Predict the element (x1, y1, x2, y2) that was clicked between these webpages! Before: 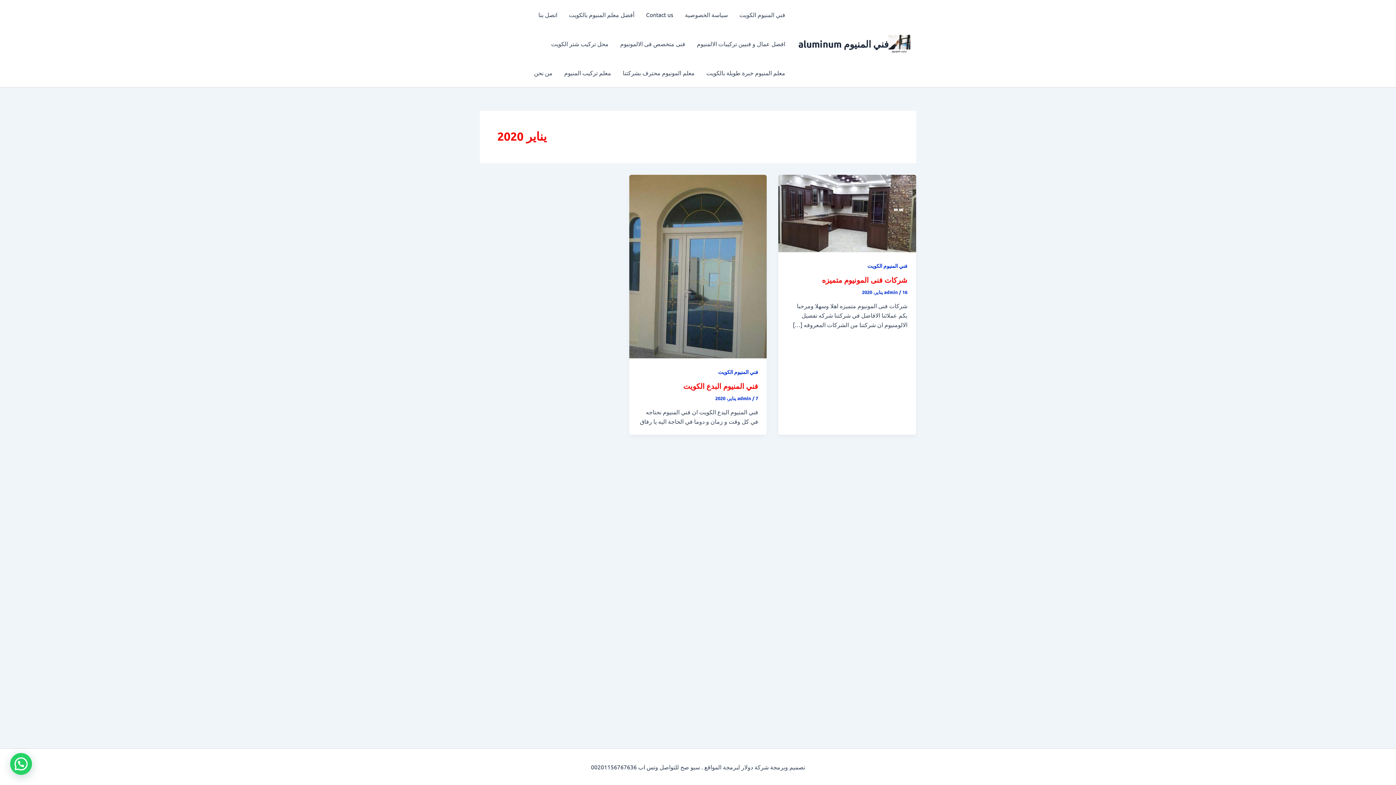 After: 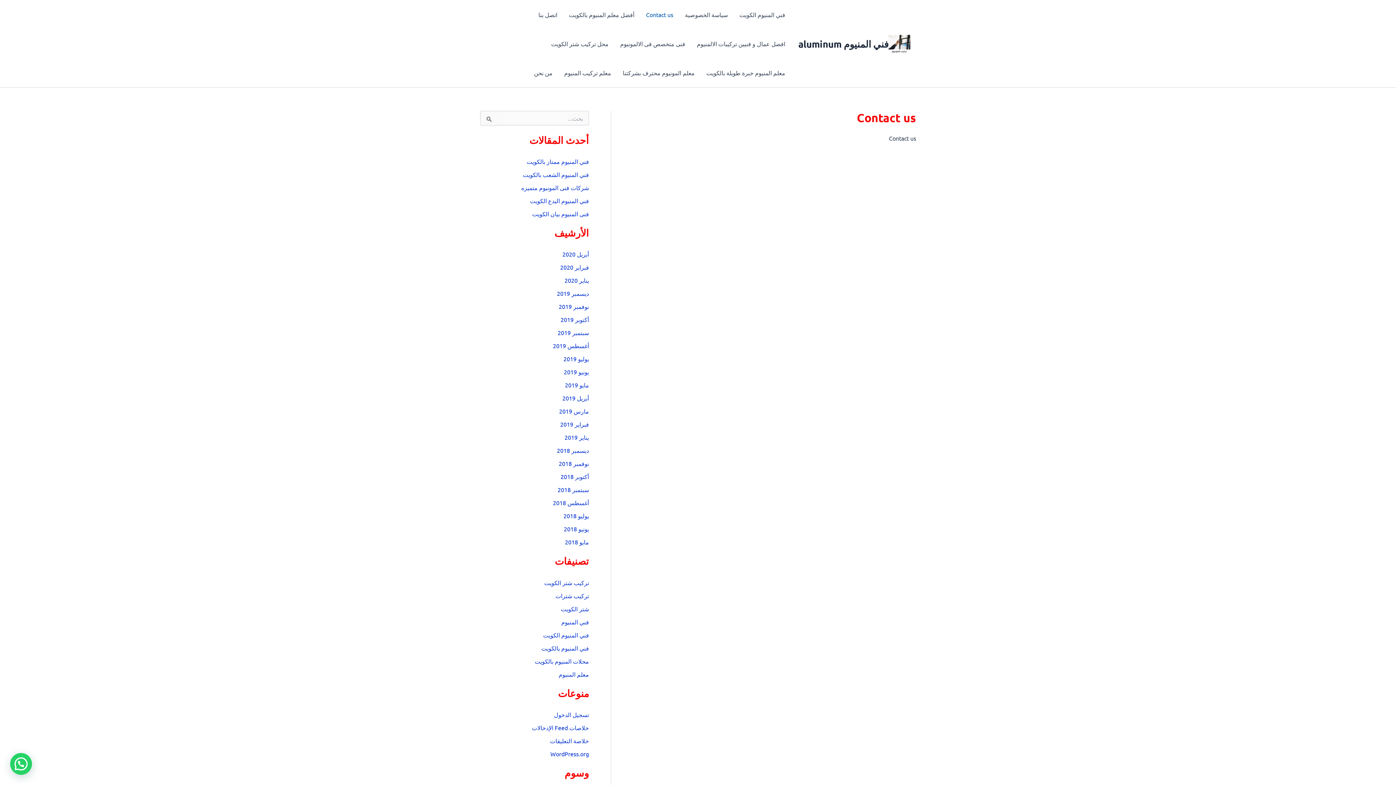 Action: bbox: (640, 0, 679, 29) label: Contact us